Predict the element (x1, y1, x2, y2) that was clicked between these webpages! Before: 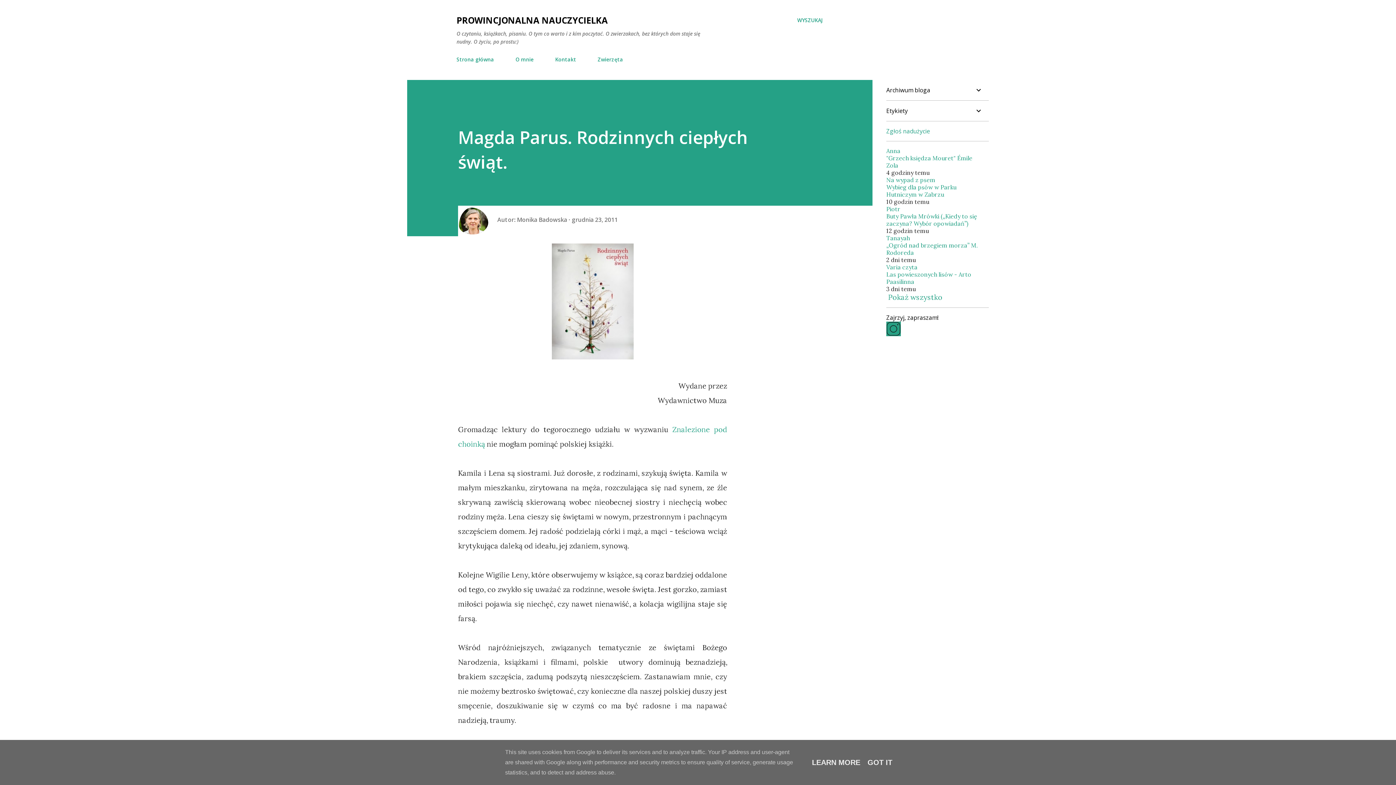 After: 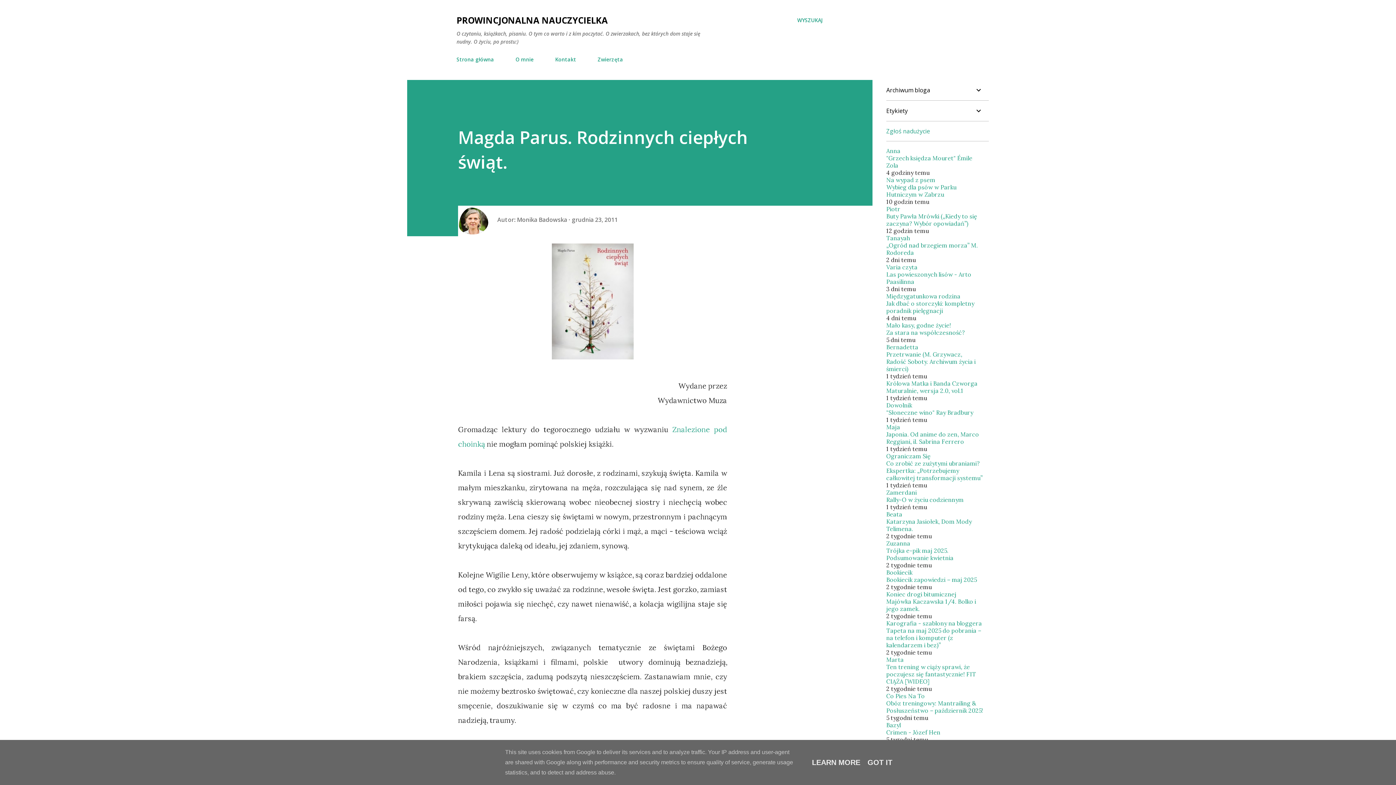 Action: label: Pokaż wszystko bbox: (888, 292, 942, 301)